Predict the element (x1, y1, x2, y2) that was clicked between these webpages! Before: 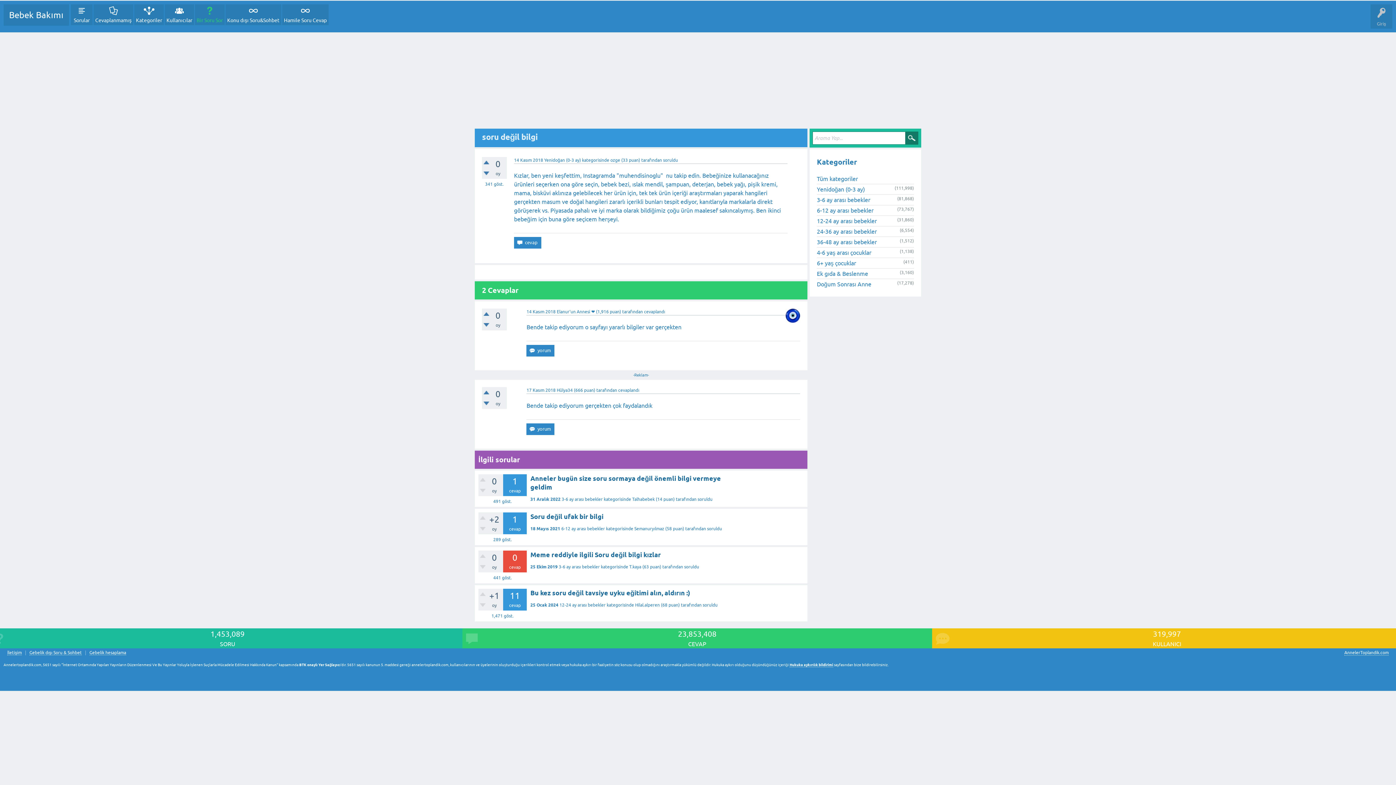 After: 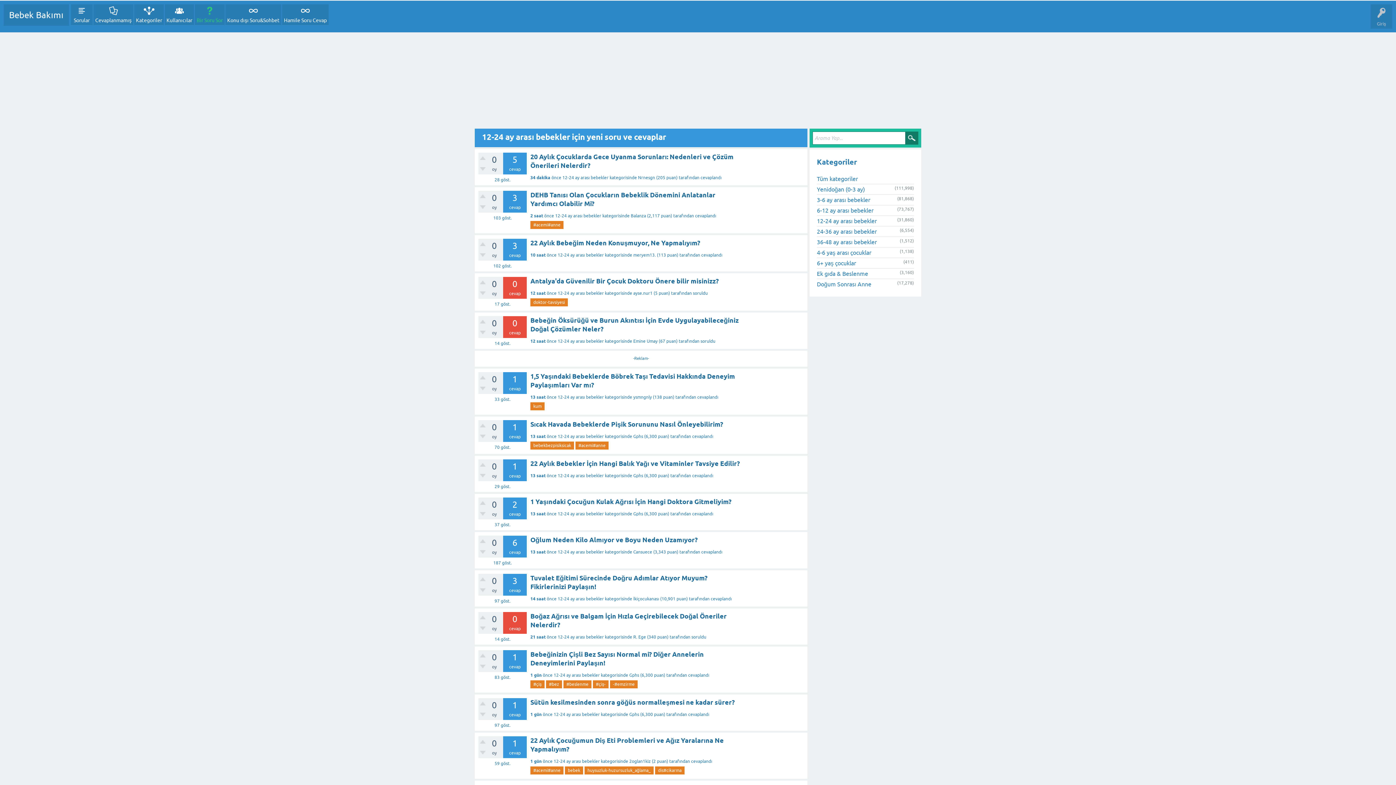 Action: bbox: (559, 602, 605, 607) label: 12-24 ay arası bebekler